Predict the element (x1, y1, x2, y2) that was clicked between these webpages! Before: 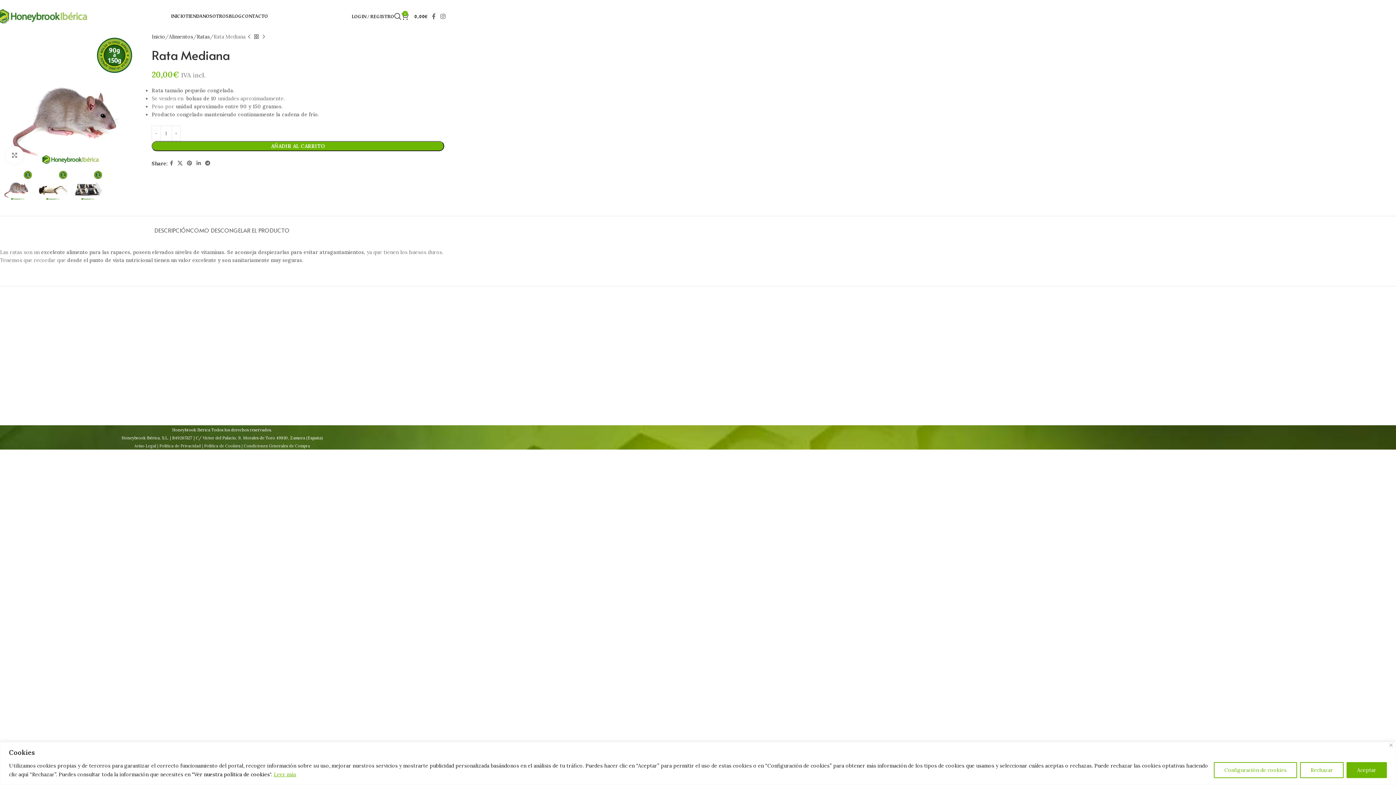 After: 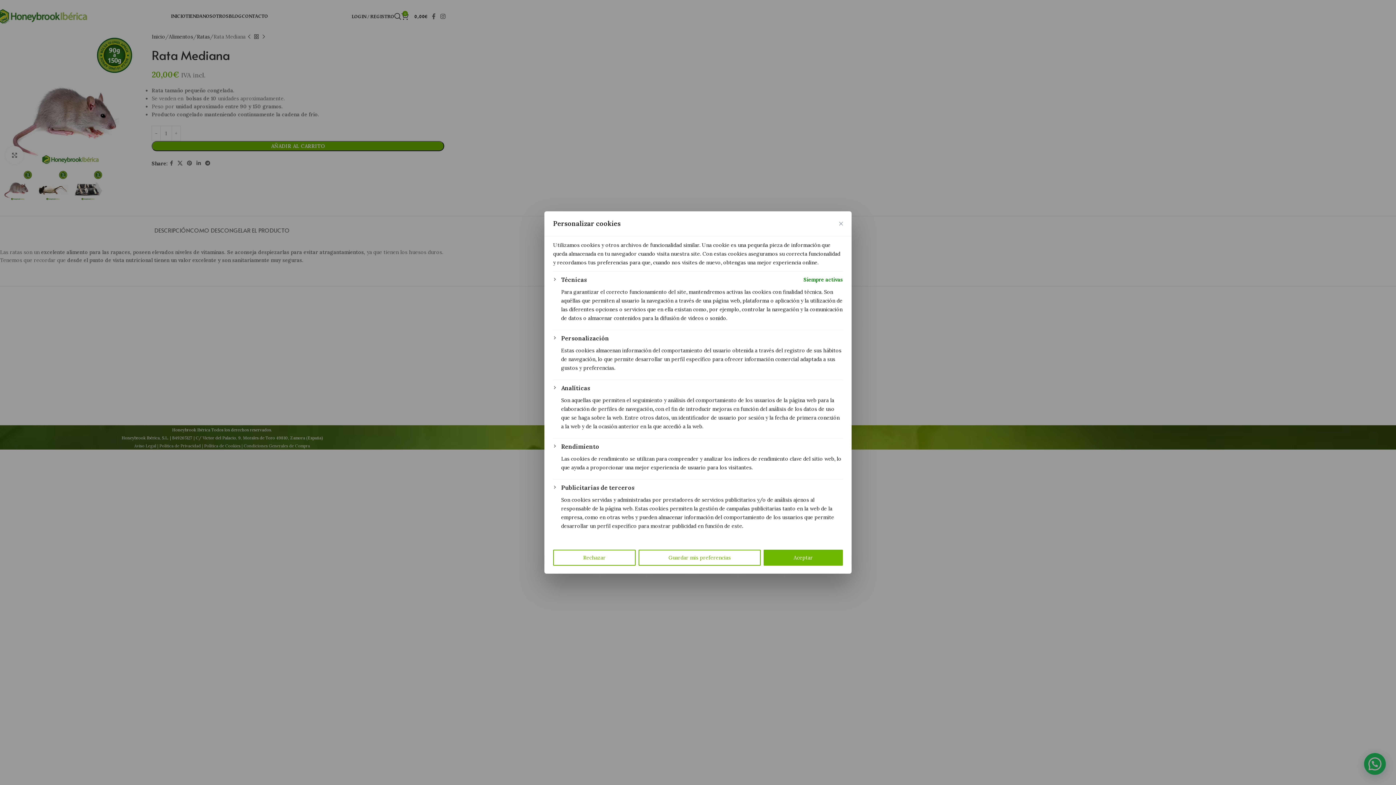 Action: label: Configuración de cookies bbox: (1214, 762, 1297, 778)